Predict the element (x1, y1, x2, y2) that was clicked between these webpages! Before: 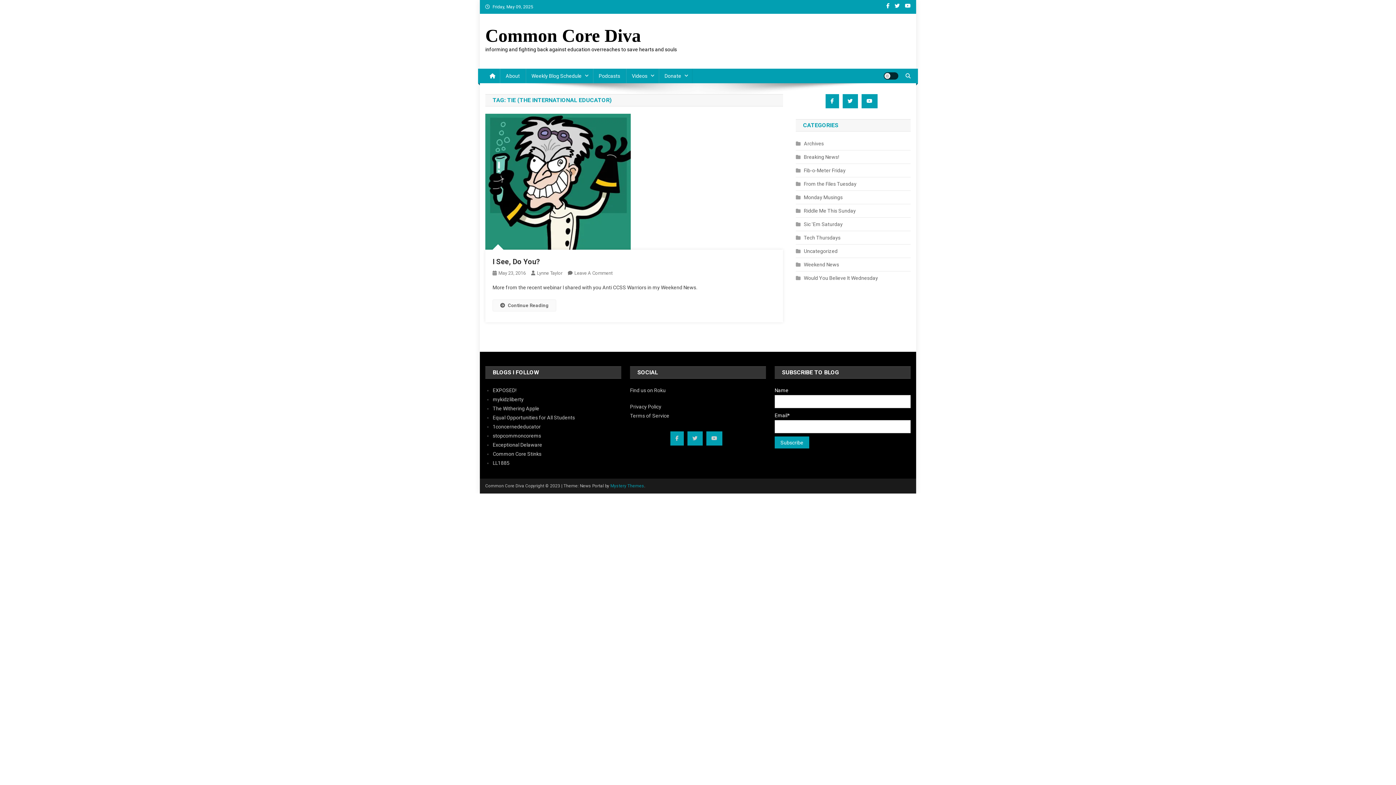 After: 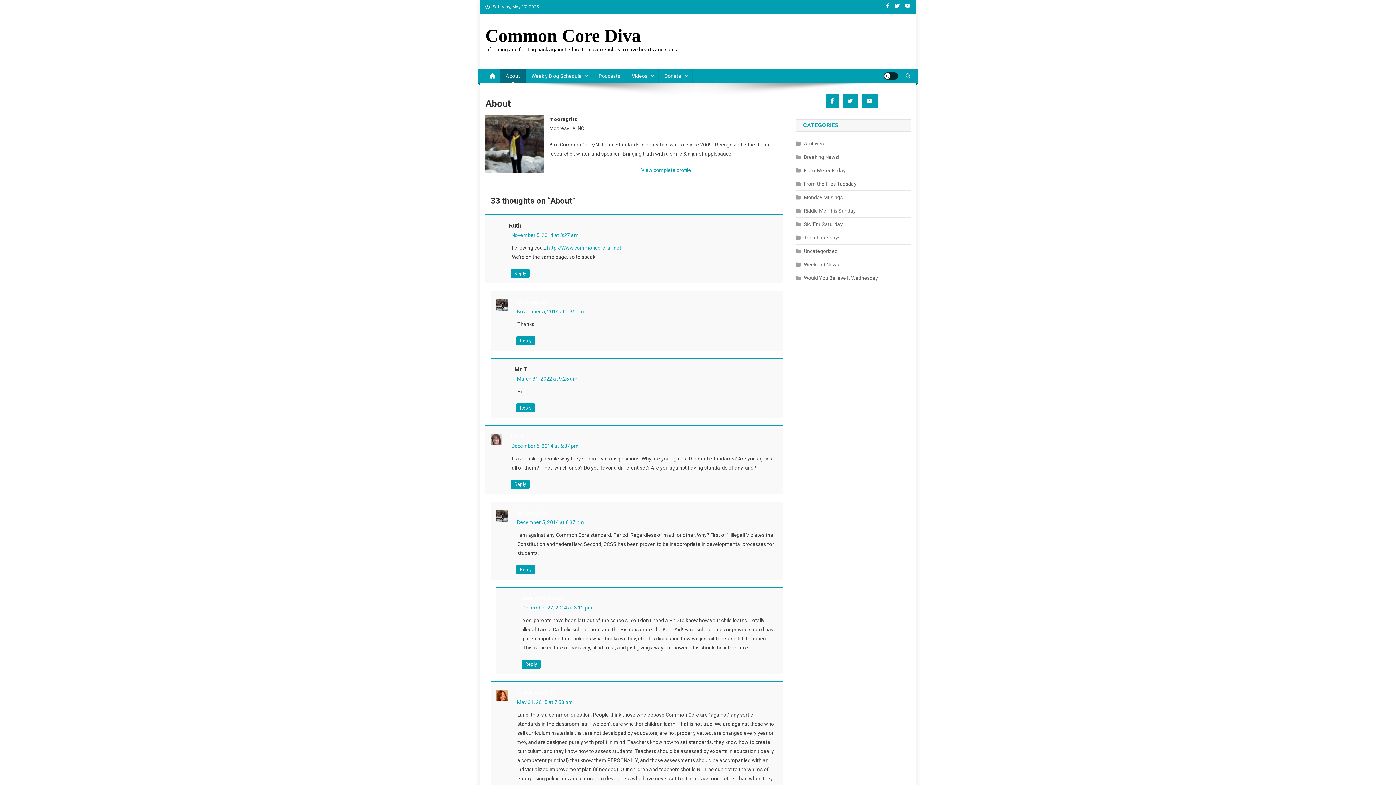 Action: bbox: (500, 68, 525, 83) label: About